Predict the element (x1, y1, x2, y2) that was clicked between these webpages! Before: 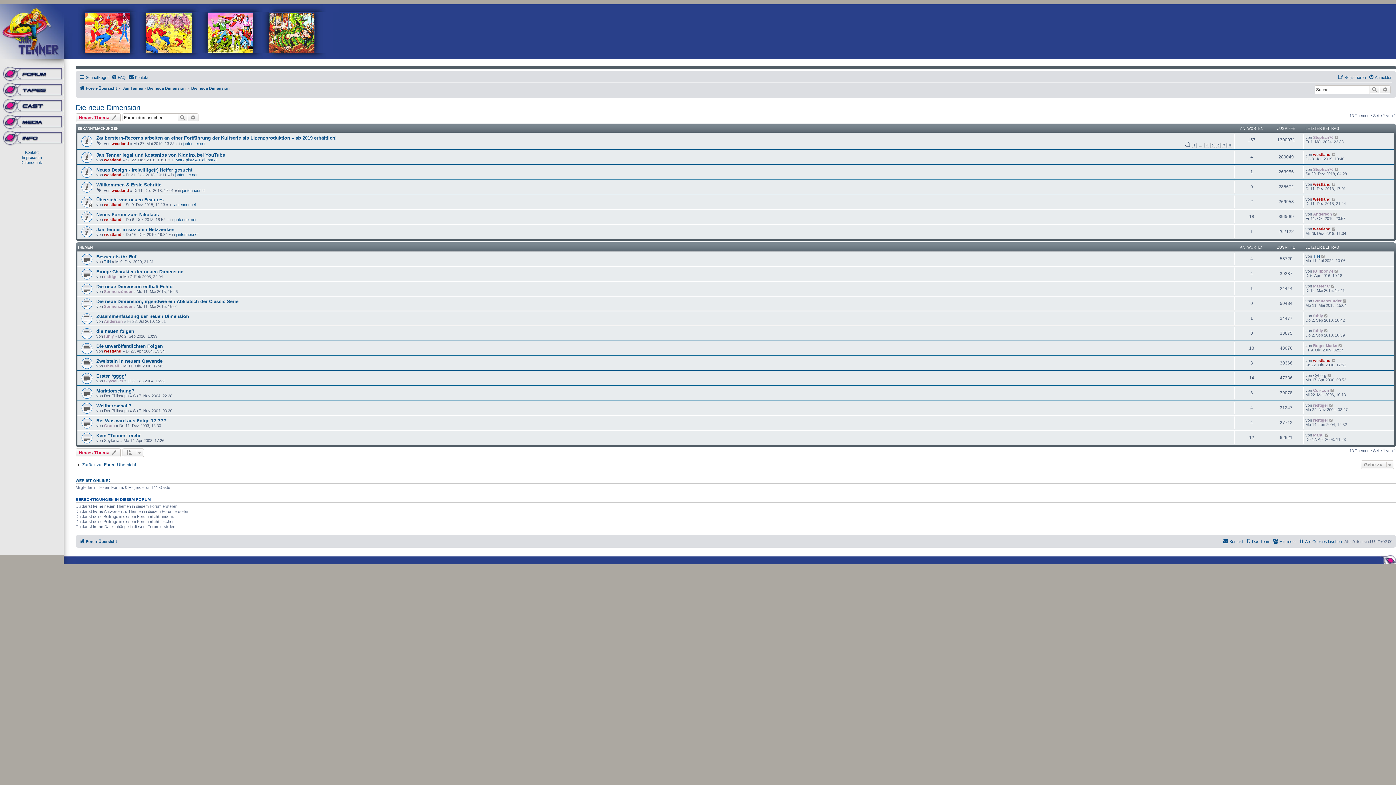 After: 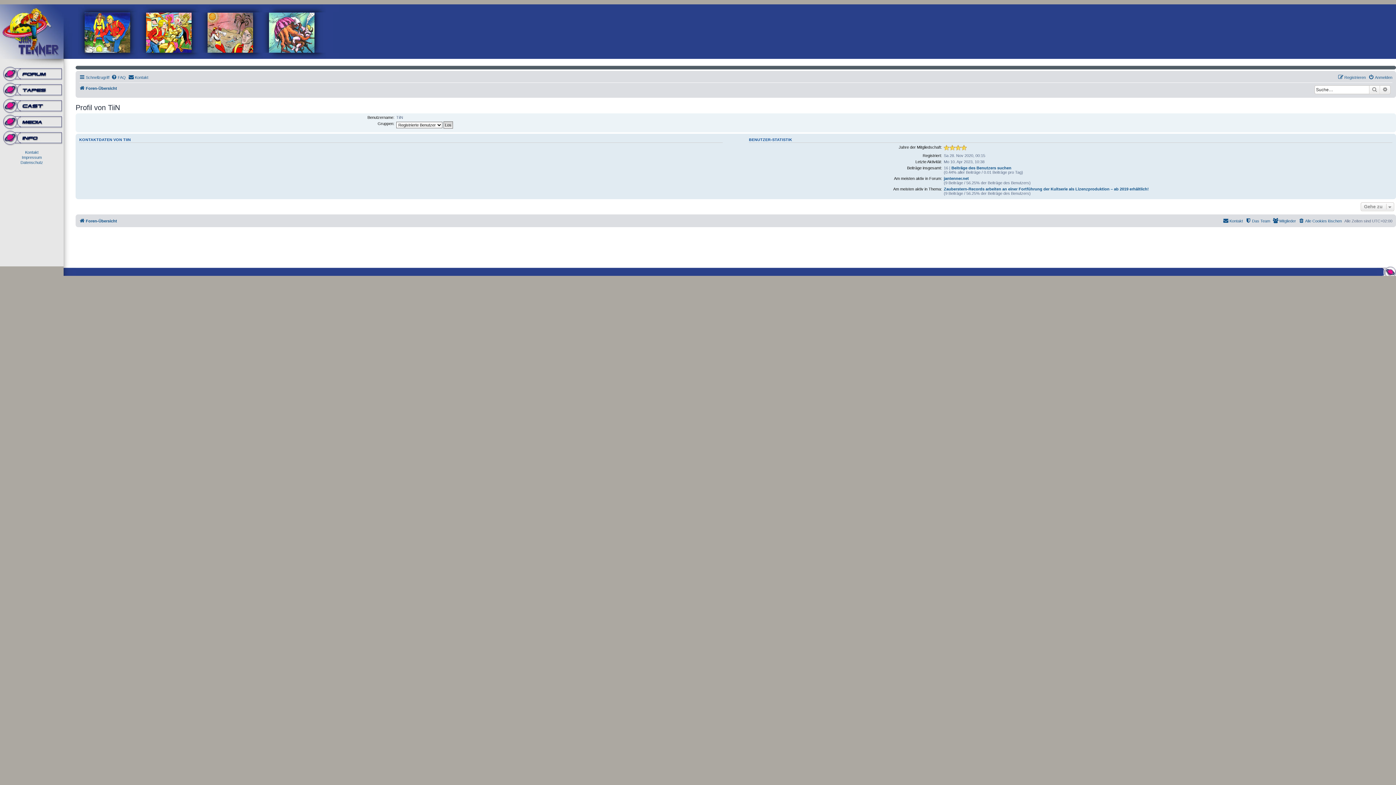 Action: label: TiiN bbox: (104, 259, 110, 263)